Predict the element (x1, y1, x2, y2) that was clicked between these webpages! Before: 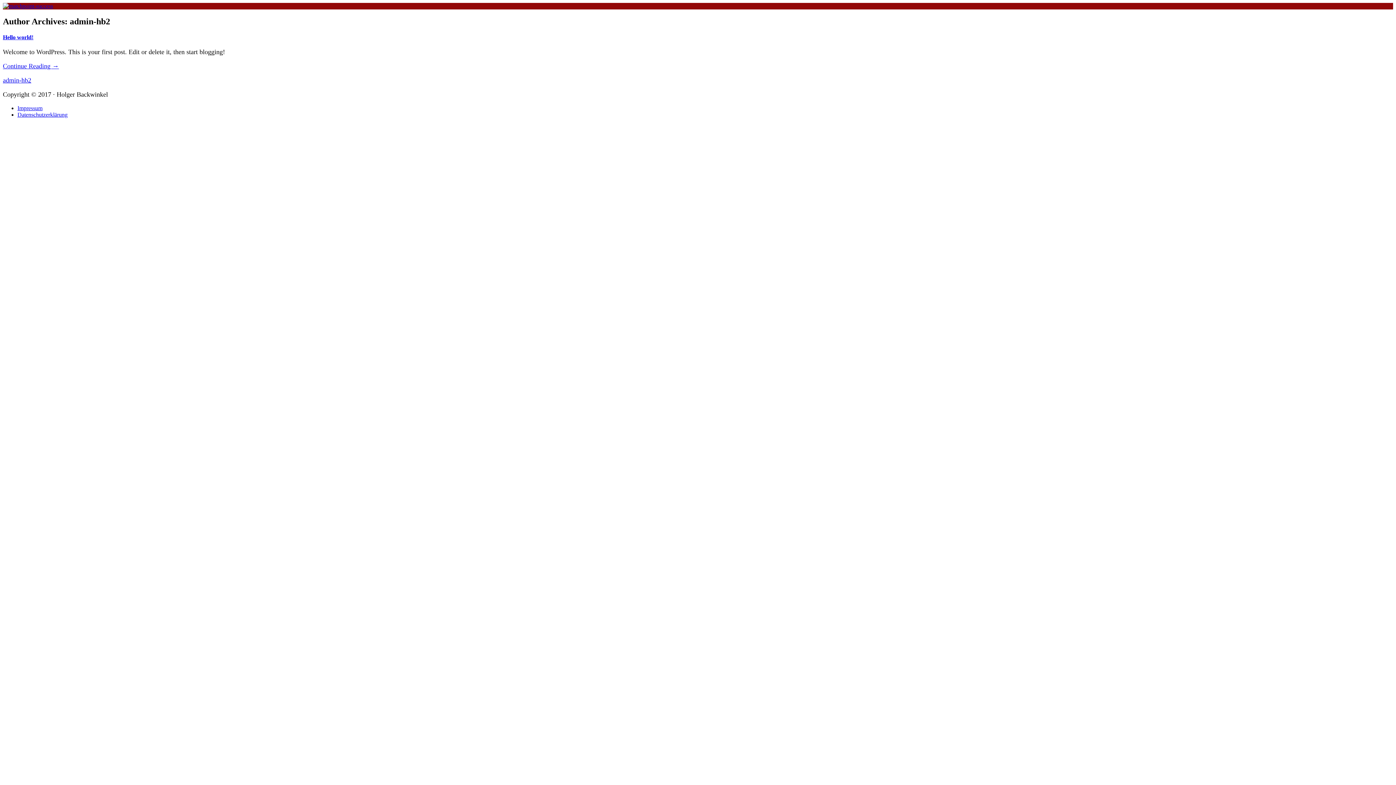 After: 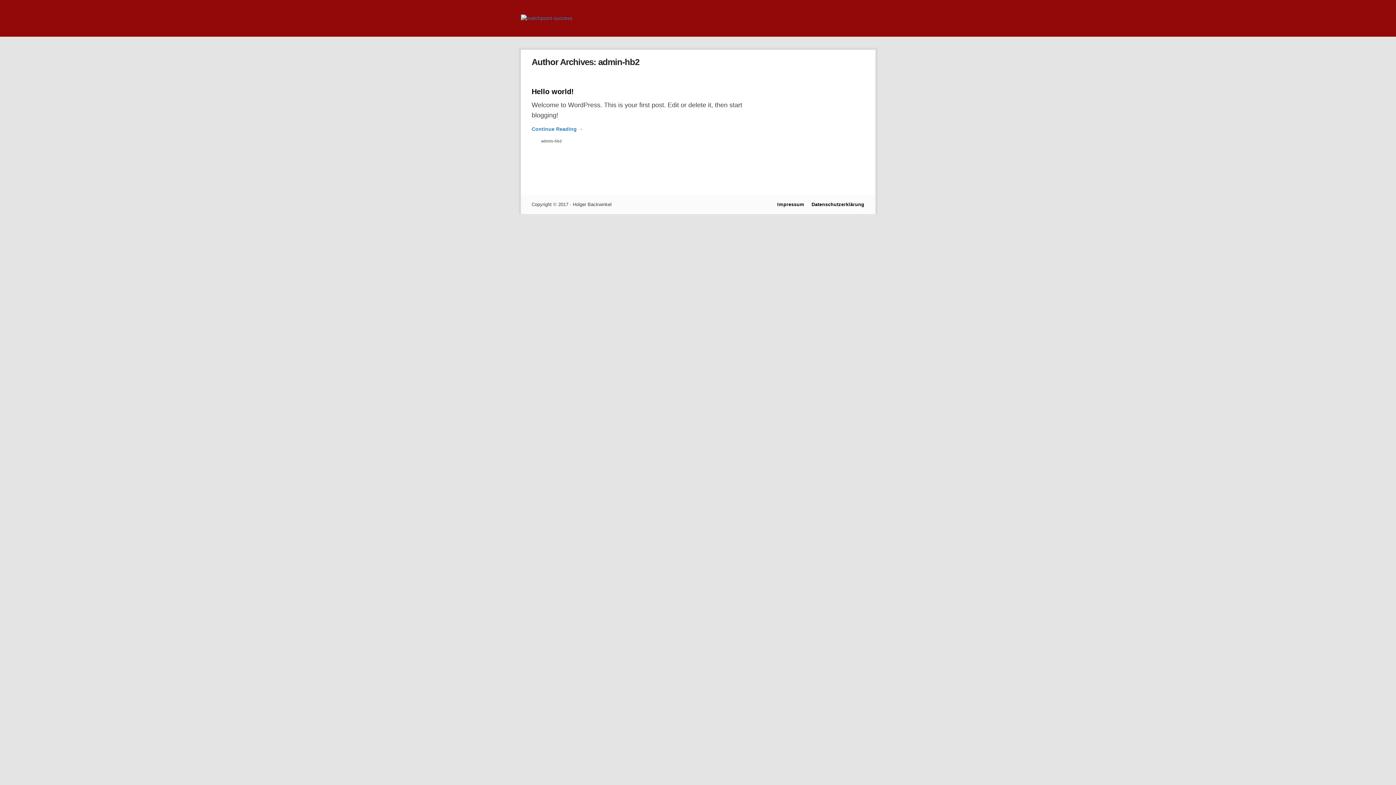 Action: label: admin-hb2 bbox: (2, 76, 31, 84)